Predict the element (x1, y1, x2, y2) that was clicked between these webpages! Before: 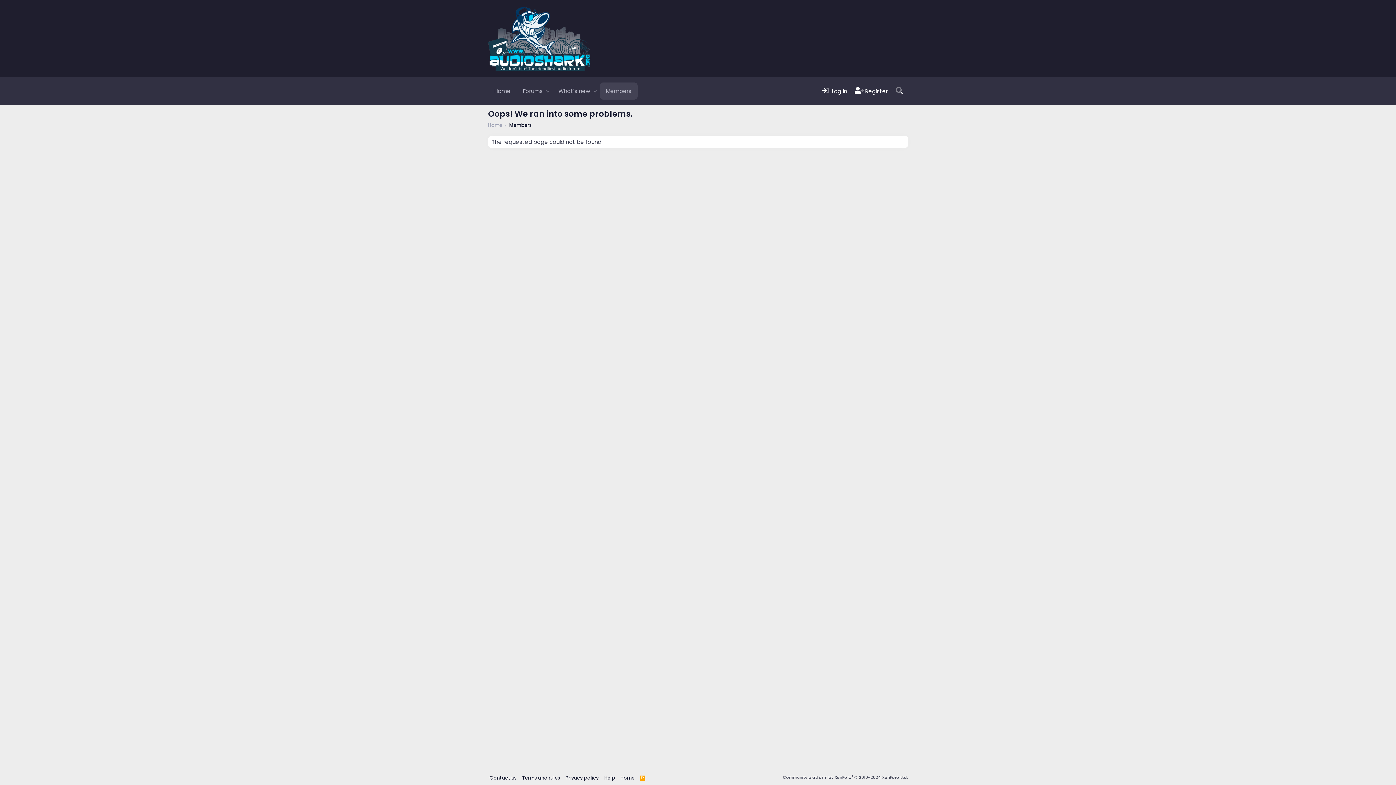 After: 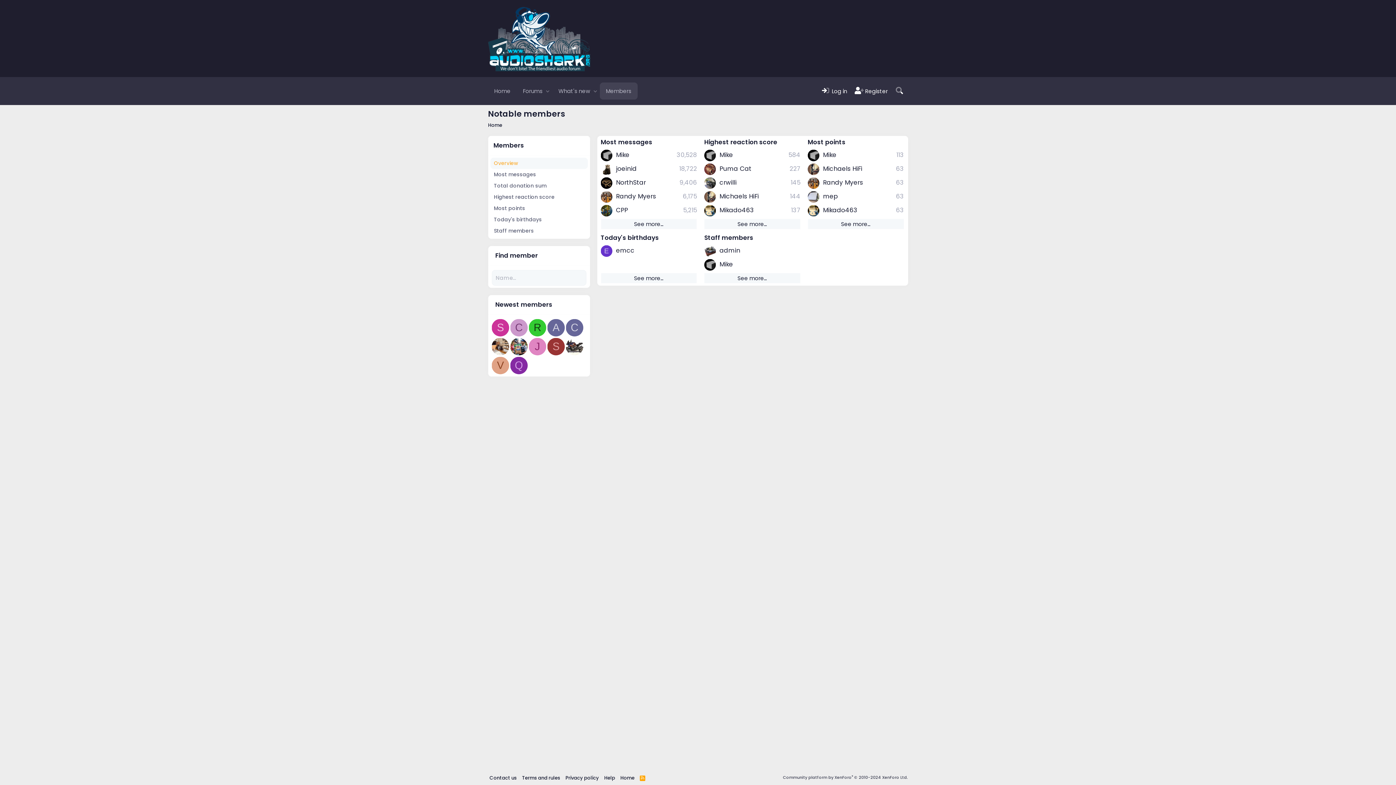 Action: label: Members bbox: (507, 120, 533, 129)